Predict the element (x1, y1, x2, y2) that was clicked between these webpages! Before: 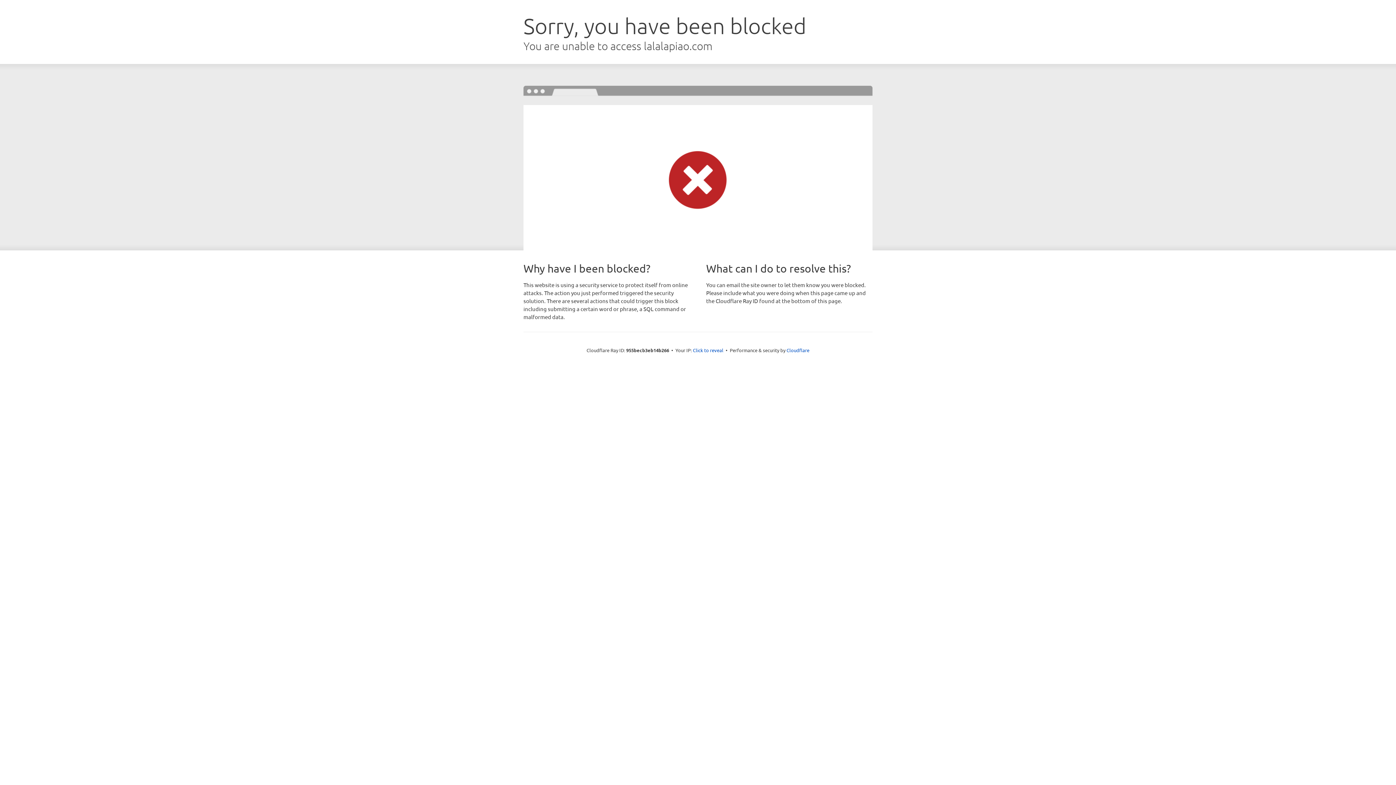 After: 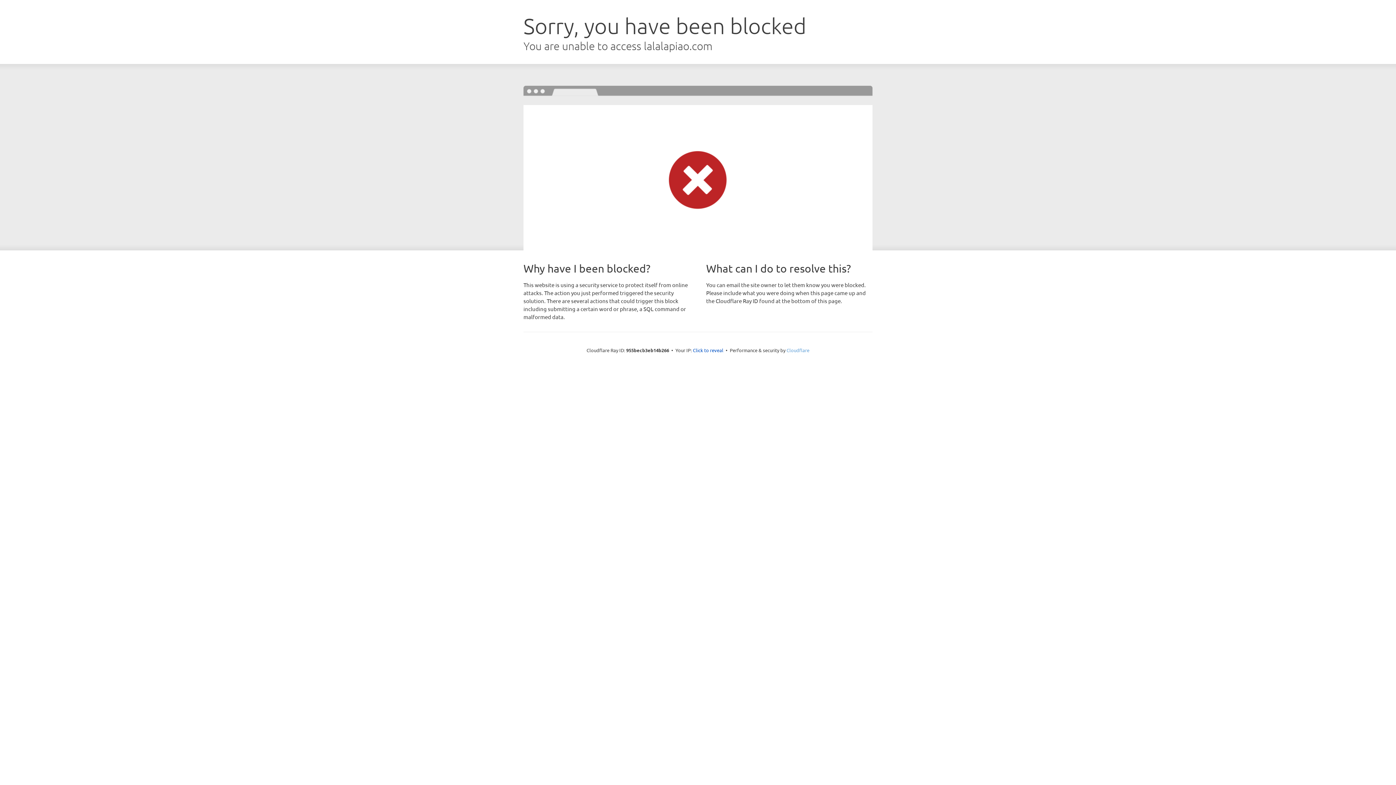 Action: bbox: (786, 347, 809, 353) label: Cloudflare